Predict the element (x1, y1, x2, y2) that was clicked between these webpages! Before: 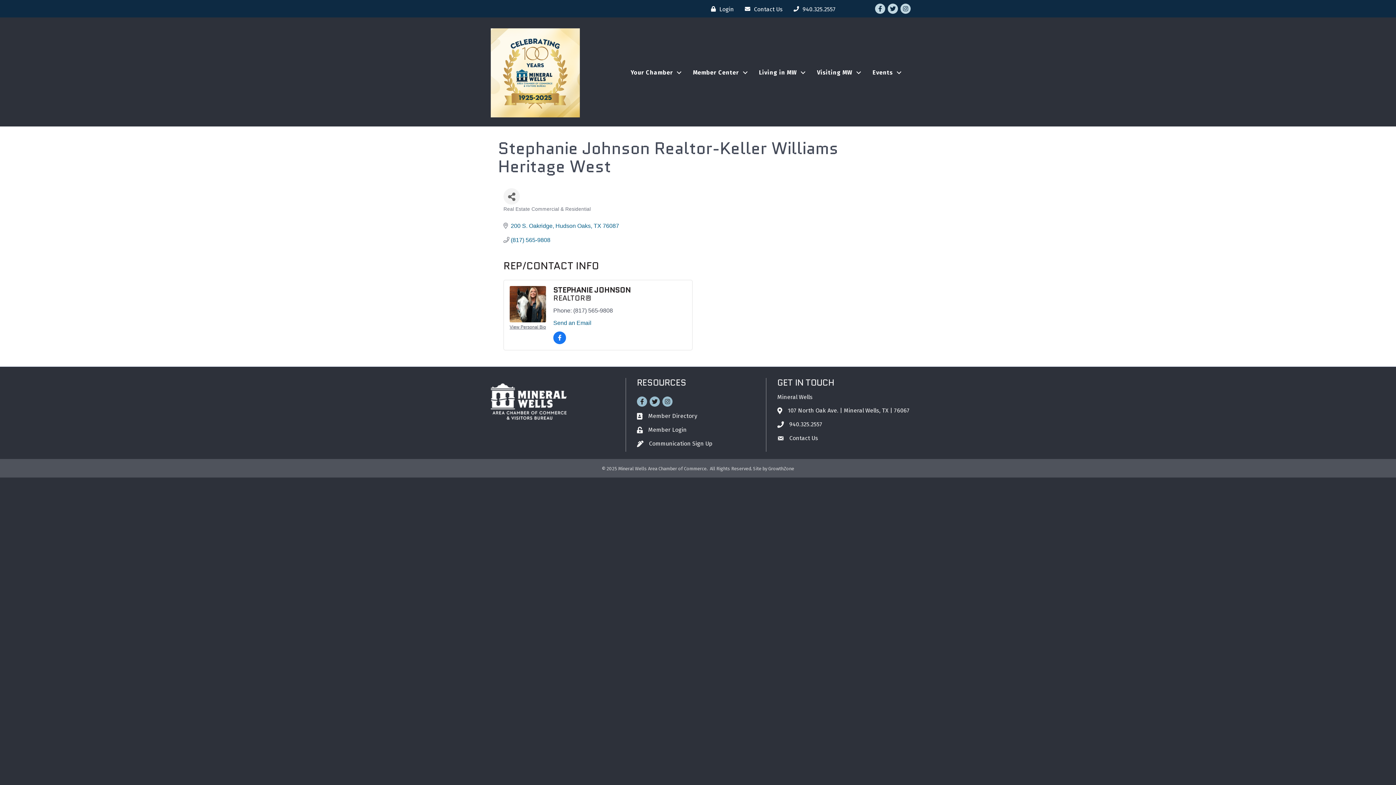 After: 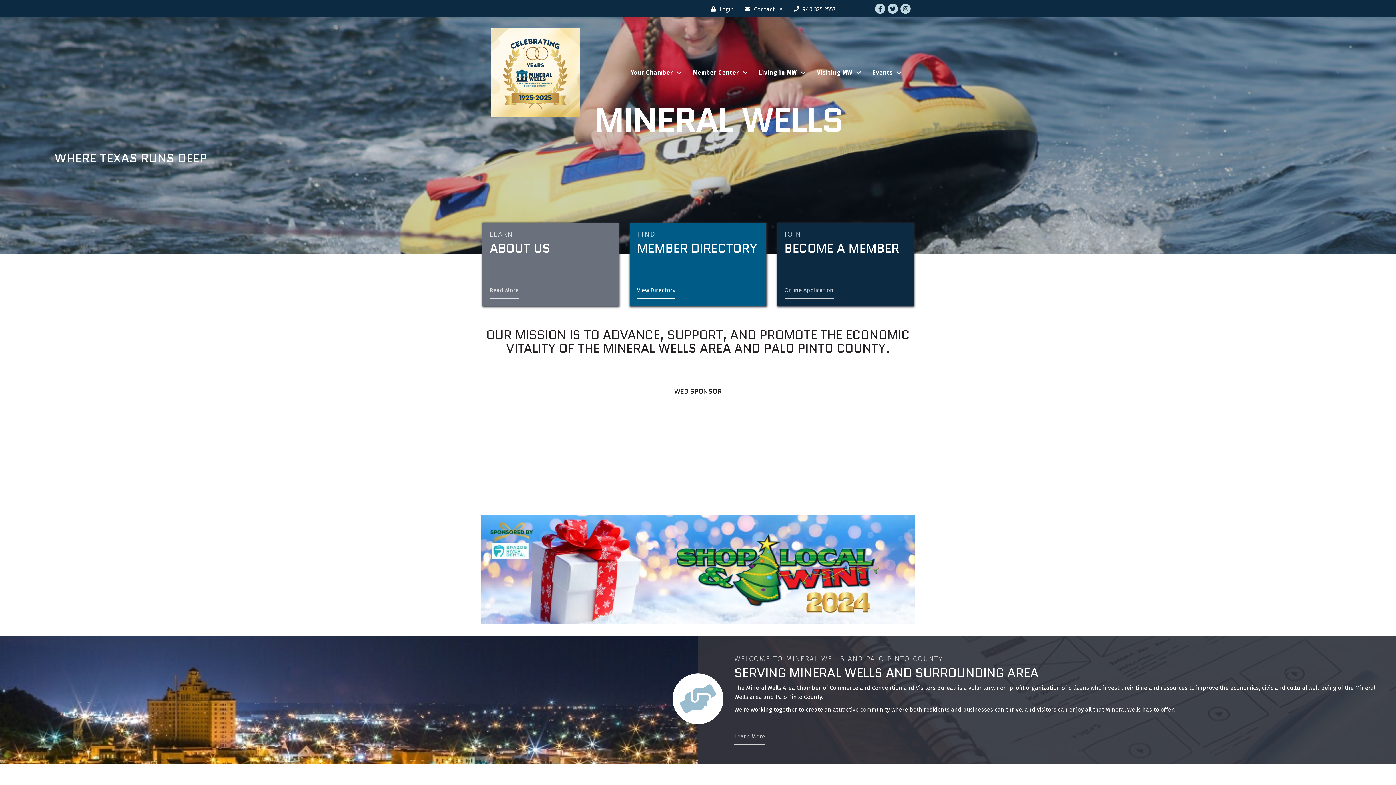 Action: bbox: (685, 66, 751, 79) label: Member Center